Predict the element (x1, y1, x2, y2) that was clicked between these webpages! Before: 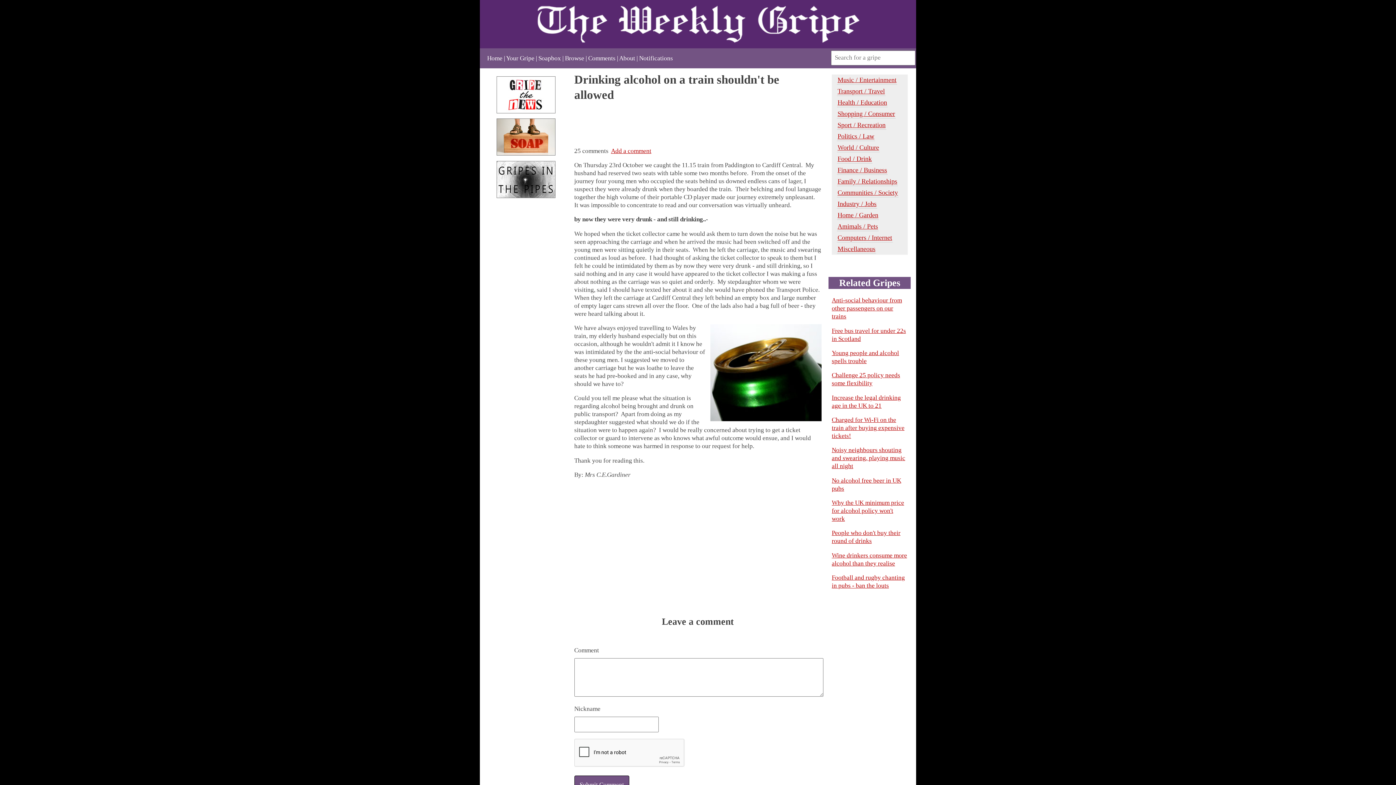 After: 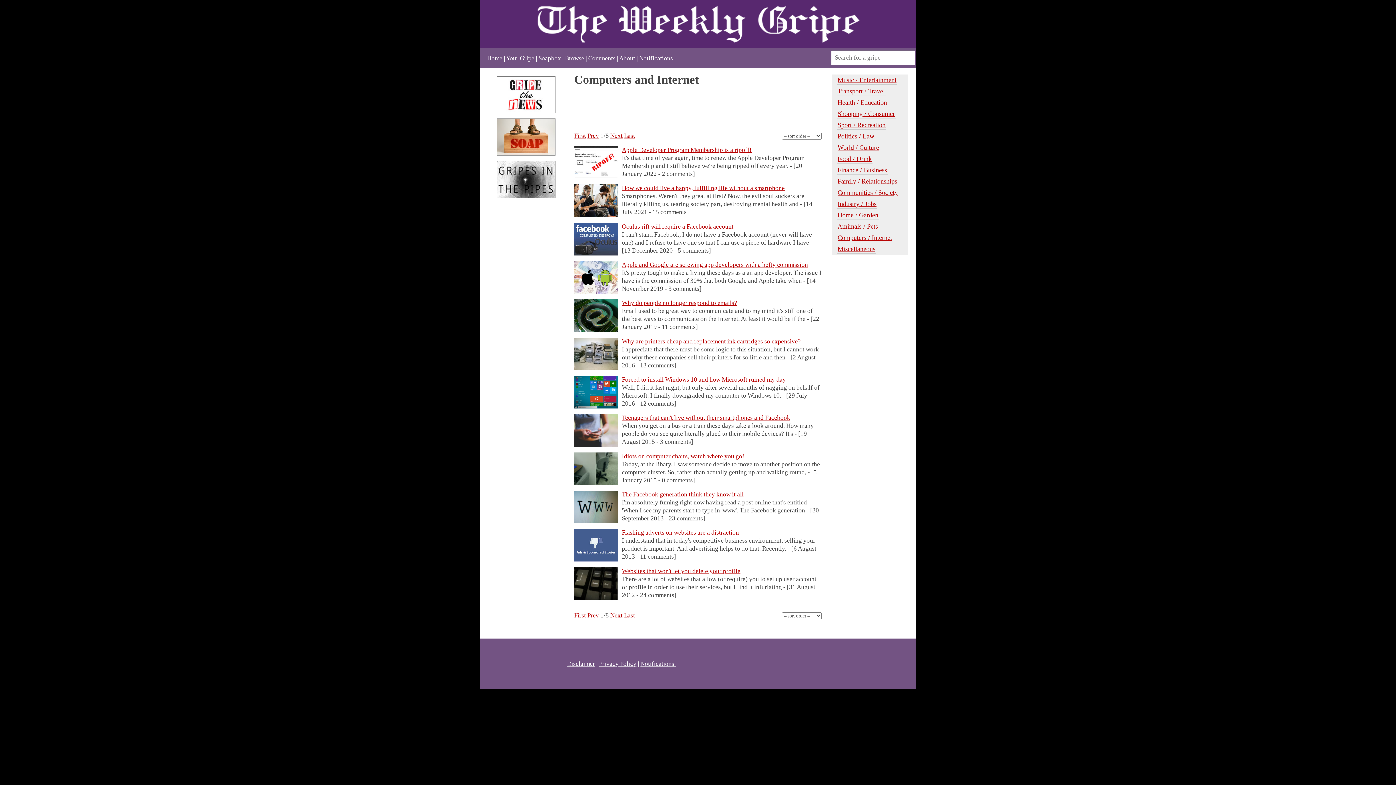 Action: label: Computers / Internet bbox: (837, 233, 893, 242)